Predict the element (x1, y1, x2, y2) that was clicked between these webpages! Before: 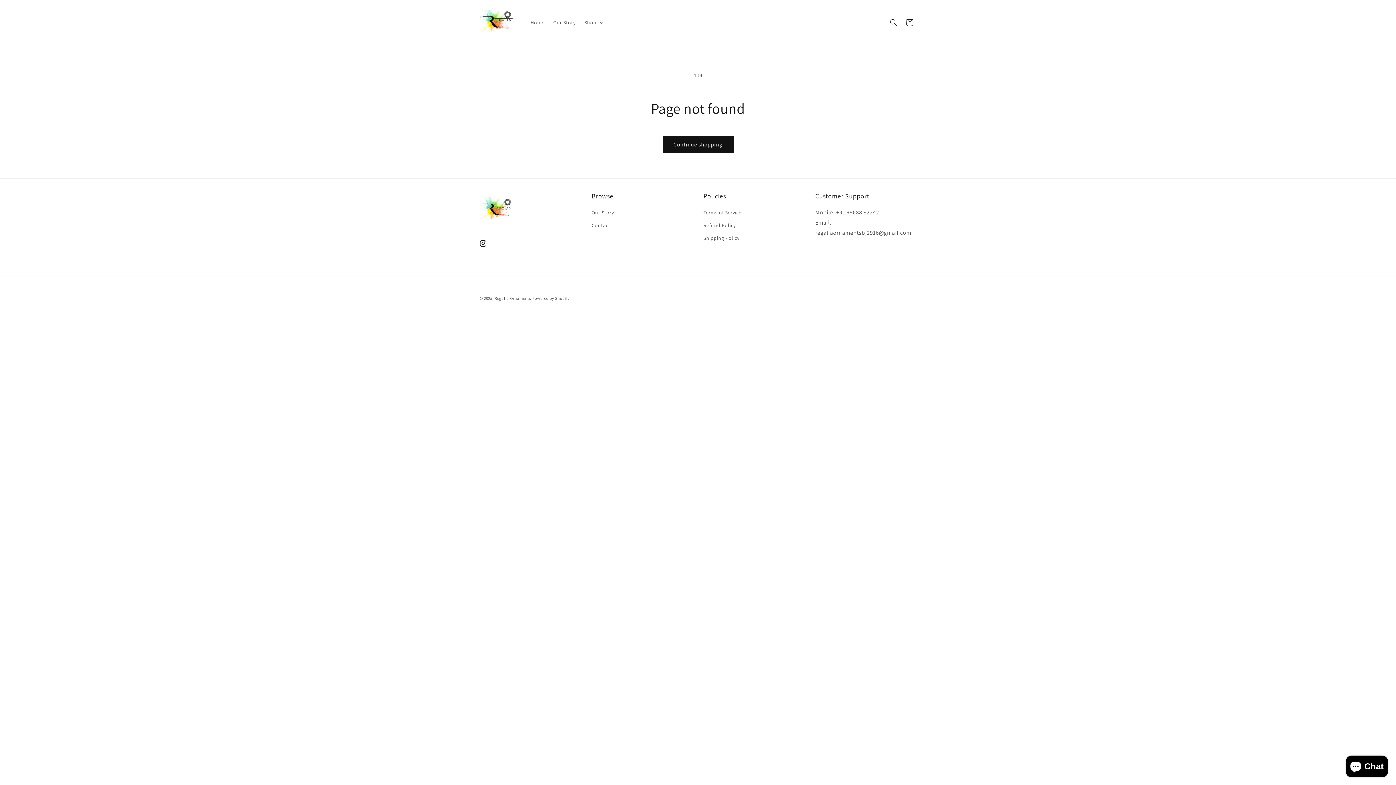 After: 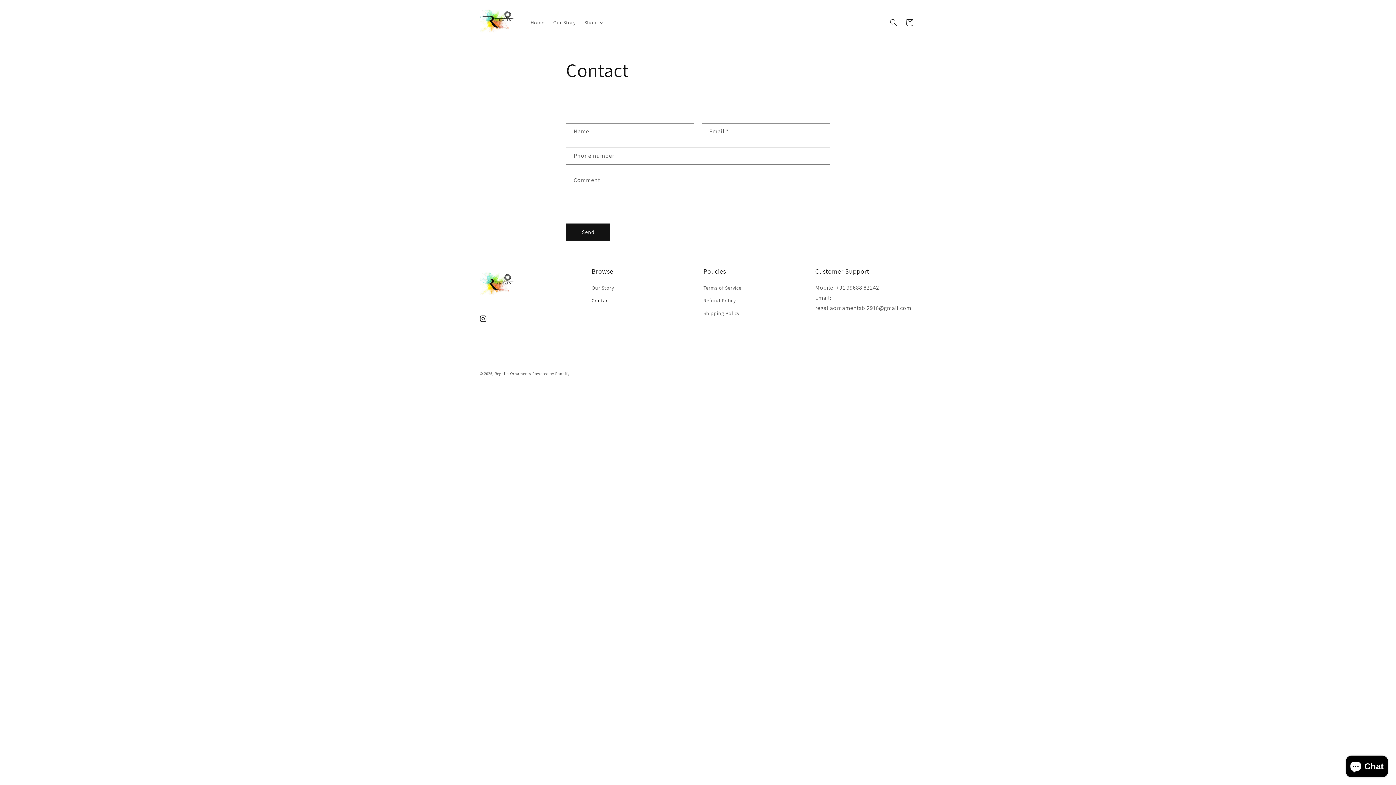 Action: bbox: (591, 219, 610, 232) label: Contact